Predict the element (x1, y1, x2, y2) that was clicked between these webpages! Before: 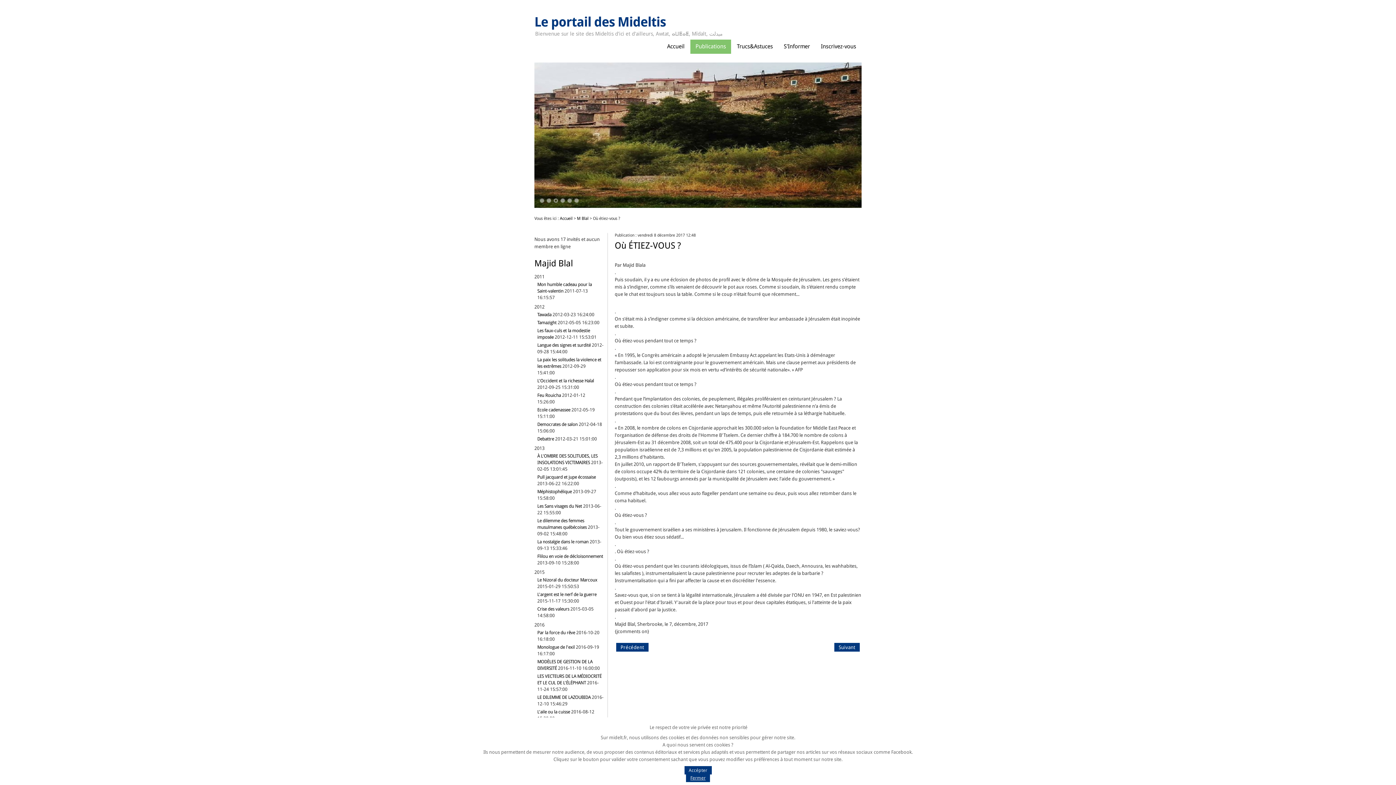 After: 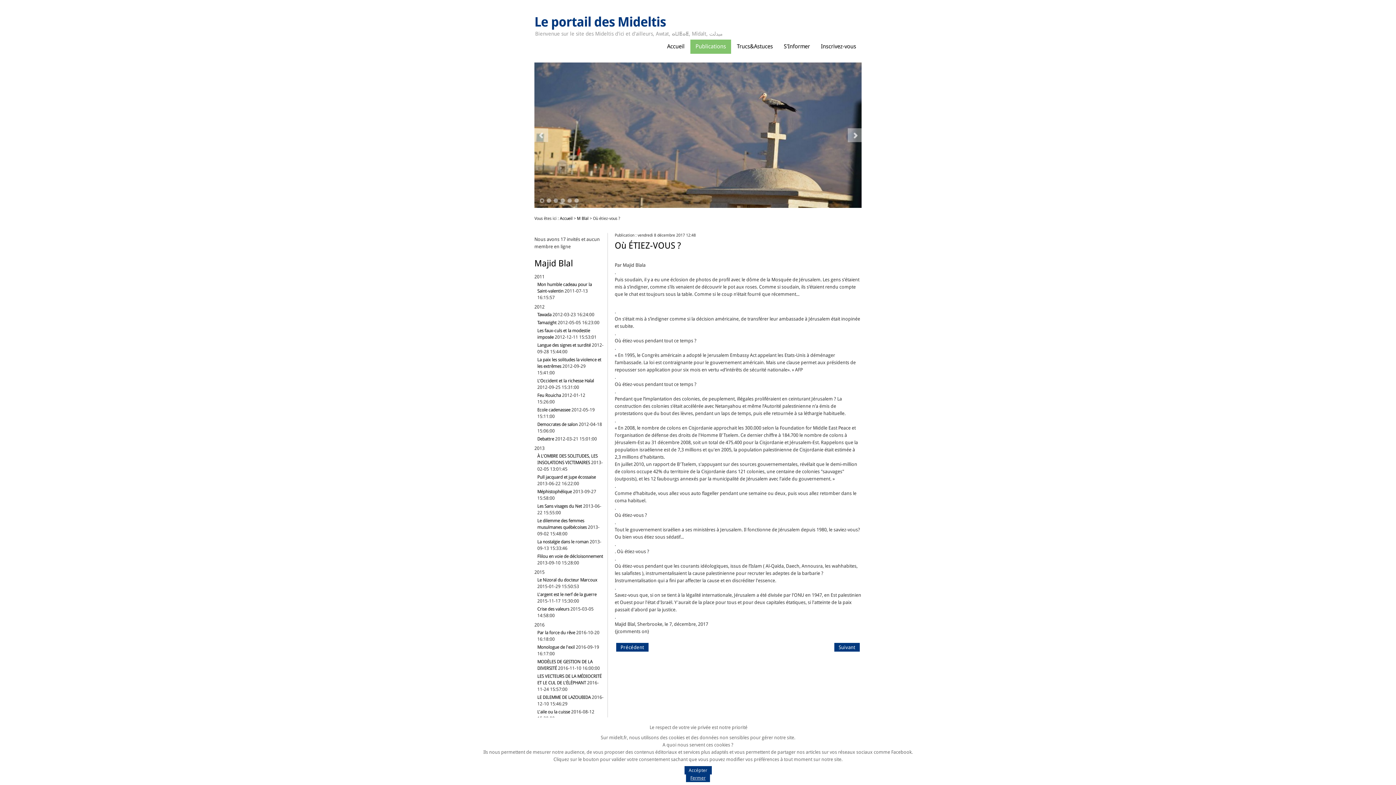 Action: bbox: (560, 198, 565, 202) label: 4